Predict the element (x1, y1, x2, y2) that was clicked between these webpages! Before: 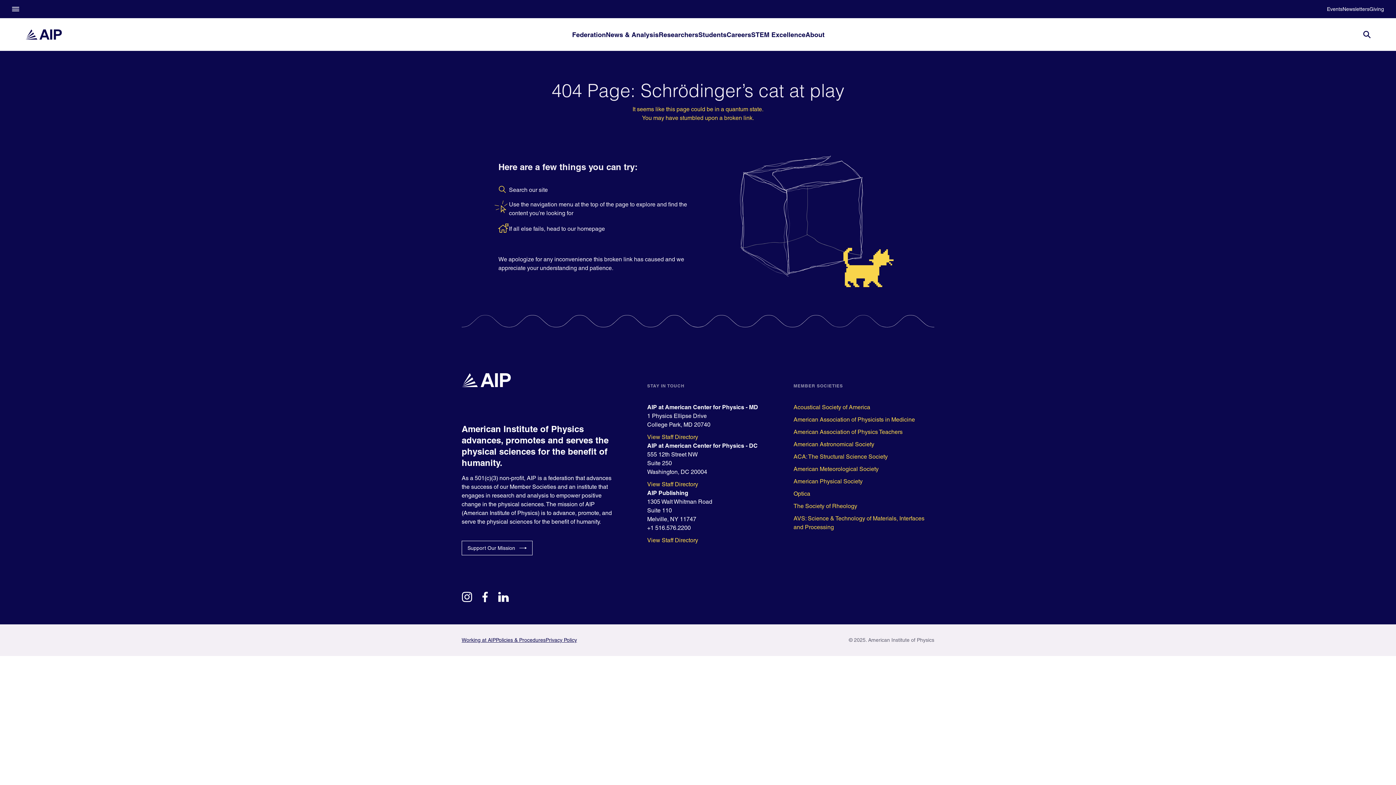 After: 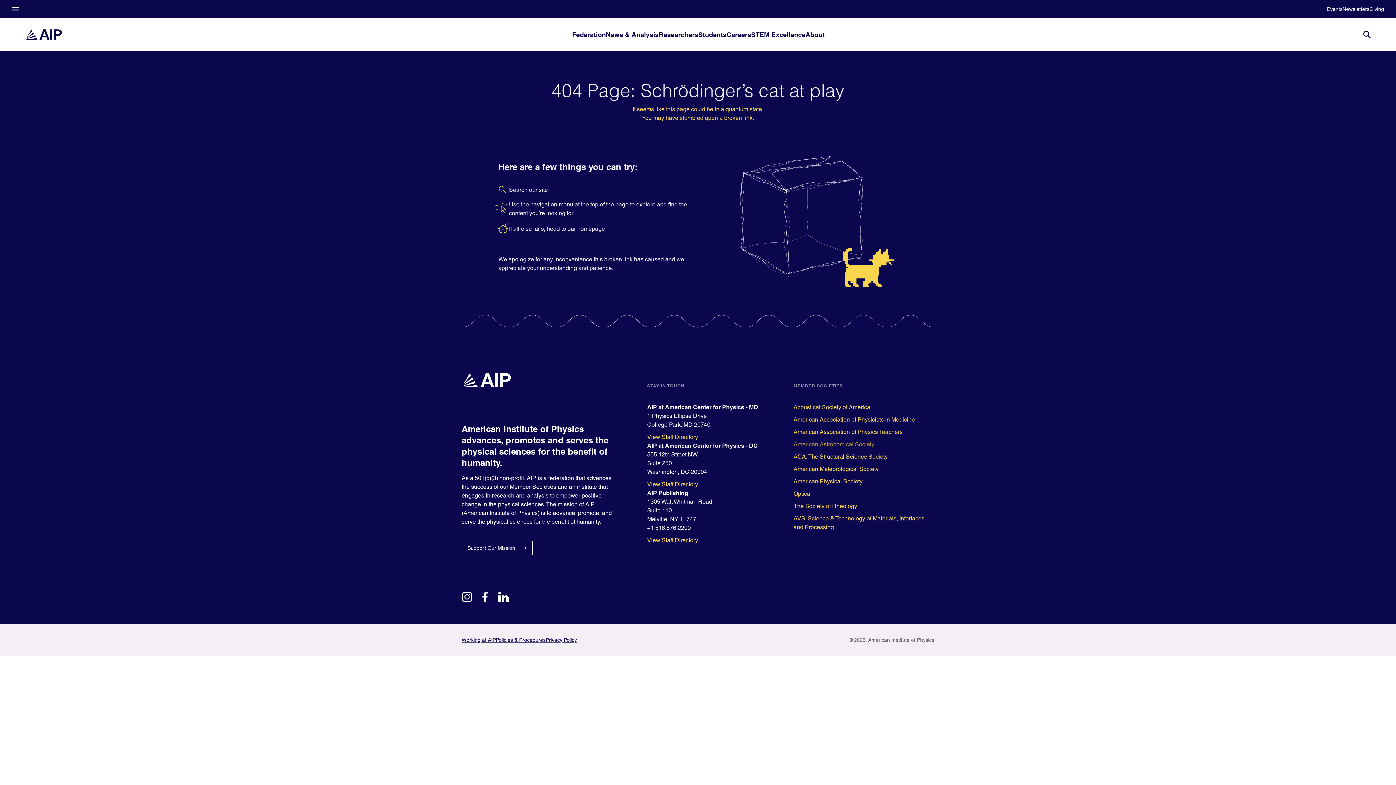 Action: label: American Astronomical Society bbox: (793, 440, 934, 449)